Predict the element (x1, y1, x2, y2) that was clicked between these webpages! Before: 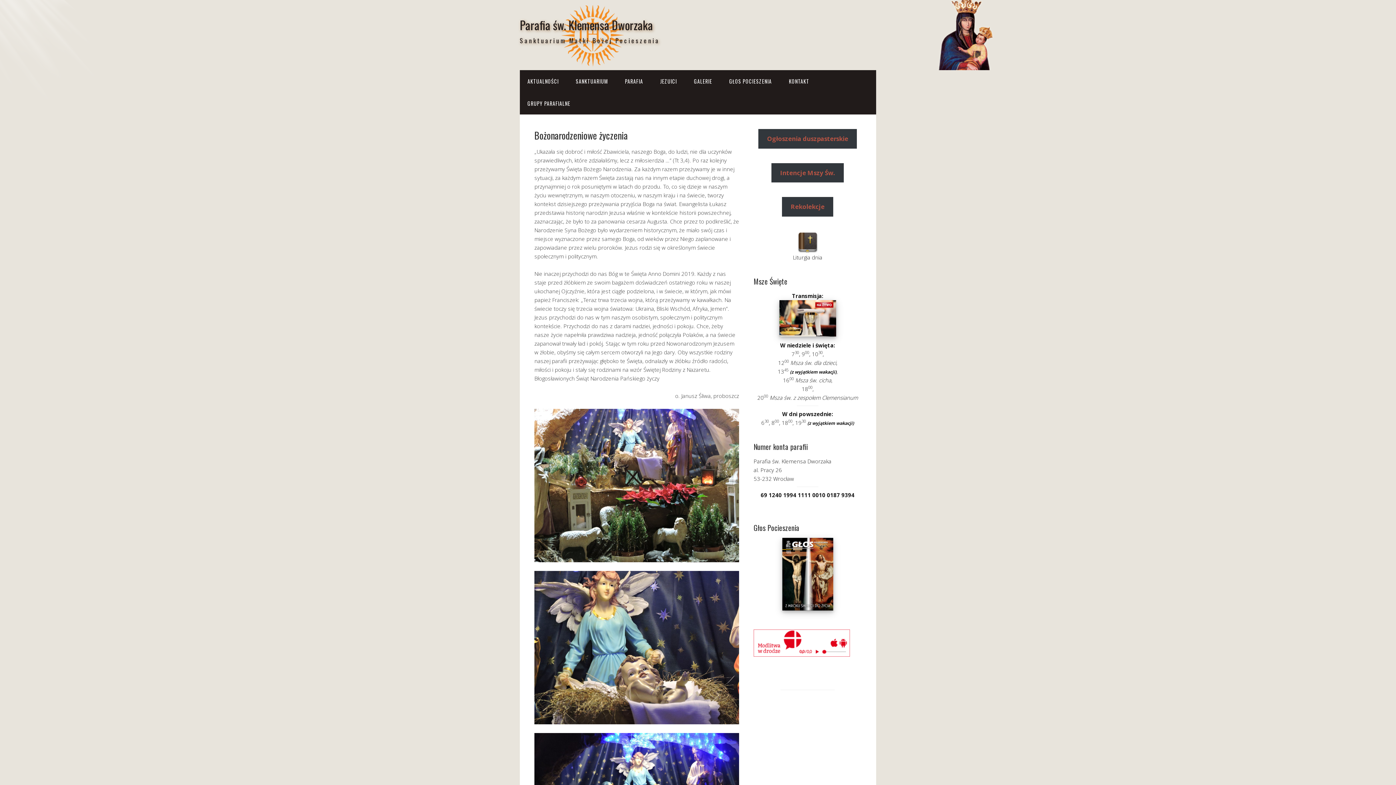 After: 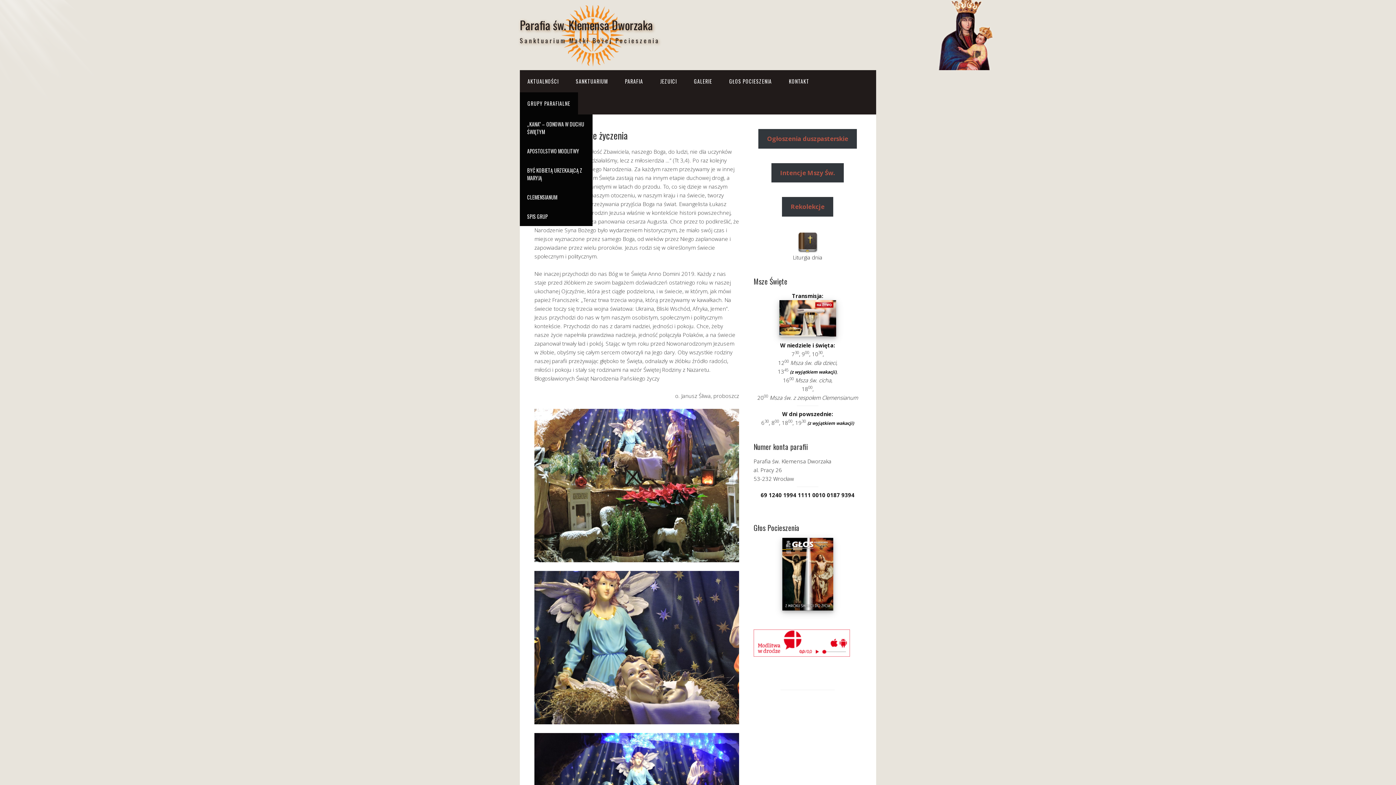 Action: label: GRUPY PARAFIALNE bbox: (520, 92, 578, 114)